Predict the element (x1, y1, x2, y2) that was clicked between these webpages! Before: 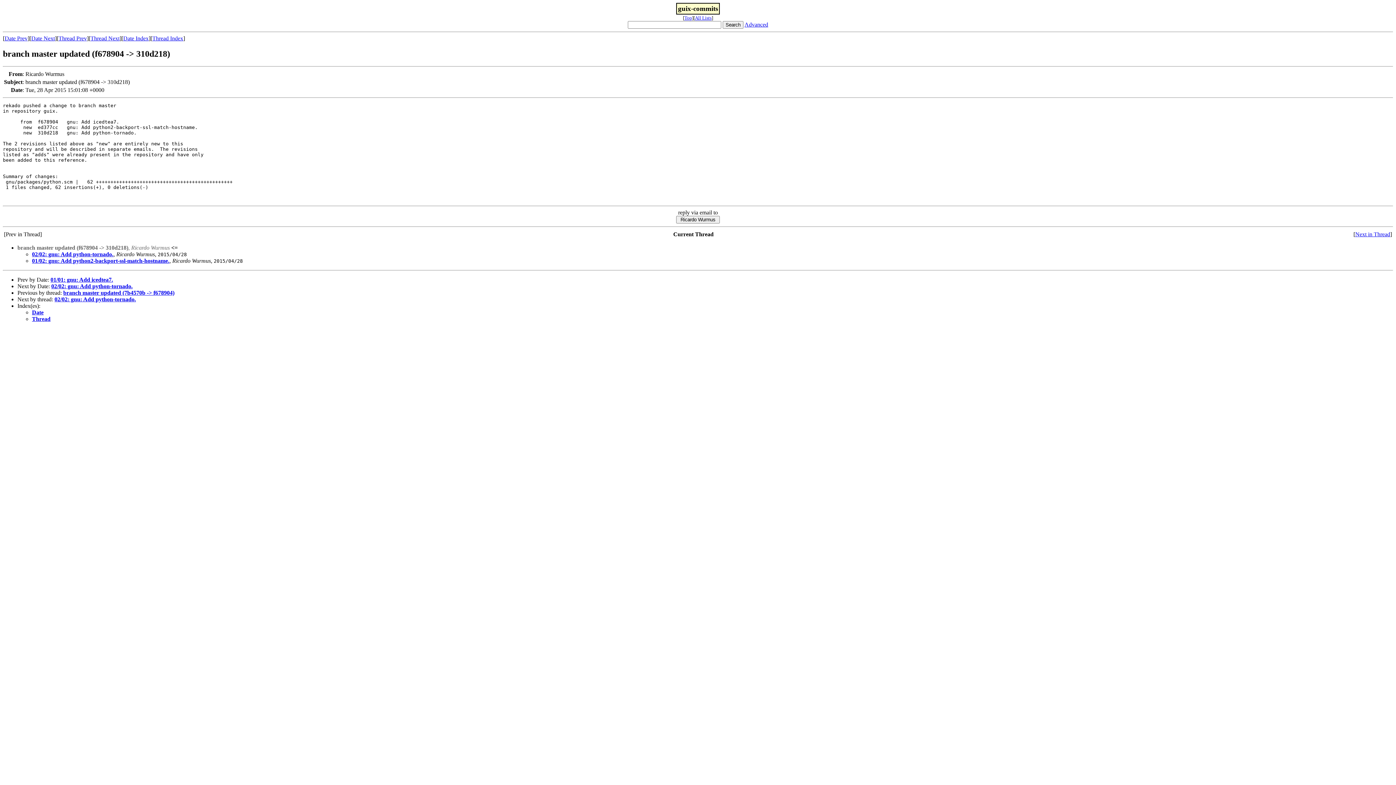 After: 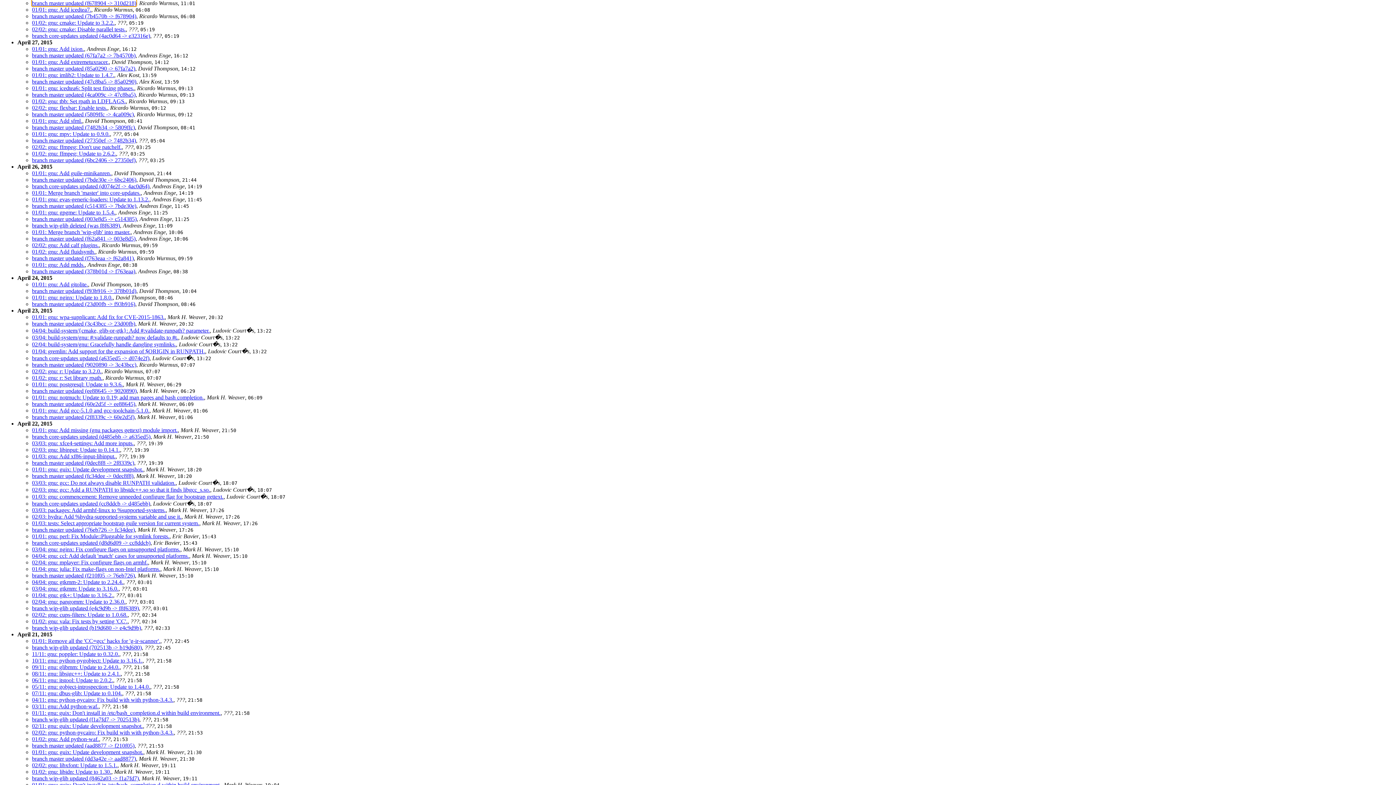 Action: label: Date Index bbox: (123, 35, 148, 41)